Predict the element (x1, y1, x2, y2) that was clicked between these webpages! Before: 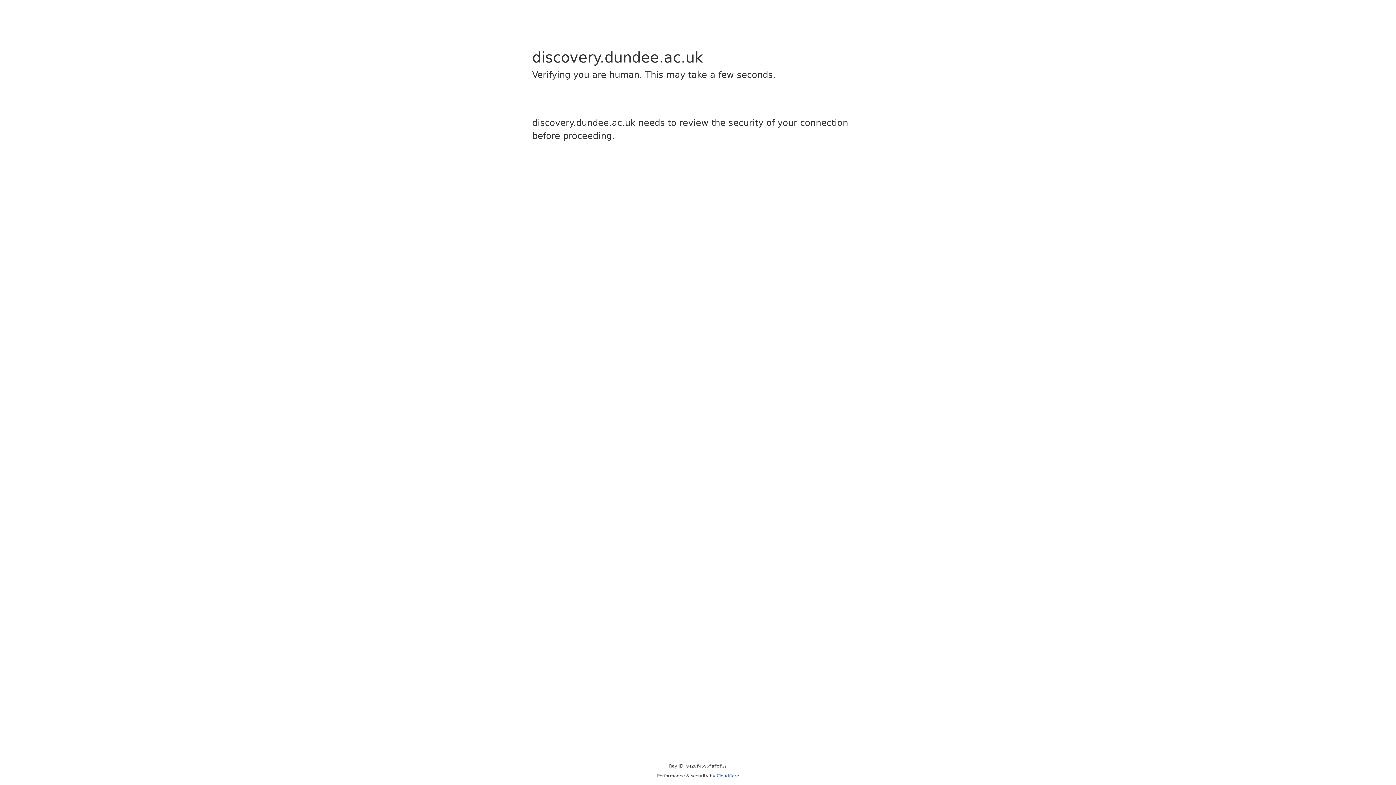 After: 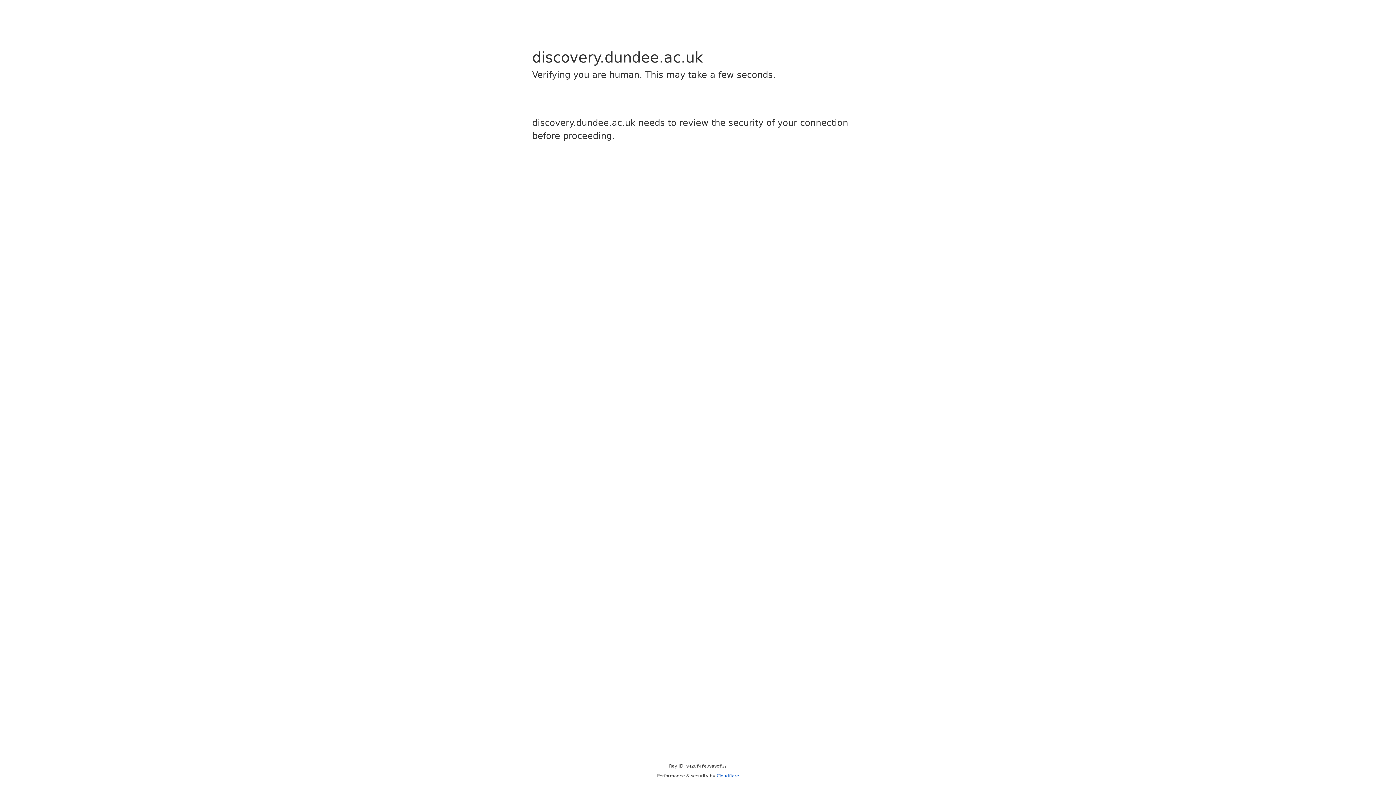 Action: label: Cloudflare bbox: (716, 773, 739, 778)